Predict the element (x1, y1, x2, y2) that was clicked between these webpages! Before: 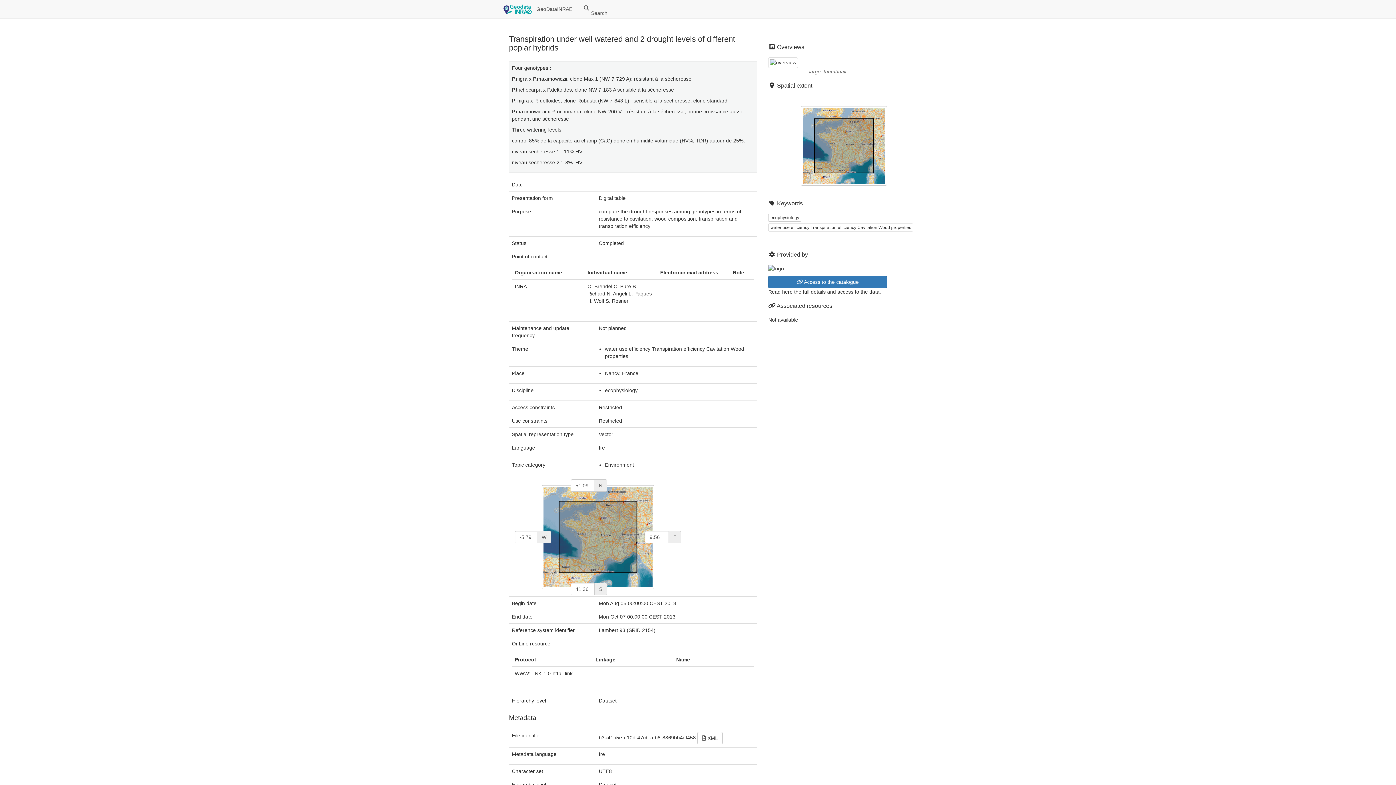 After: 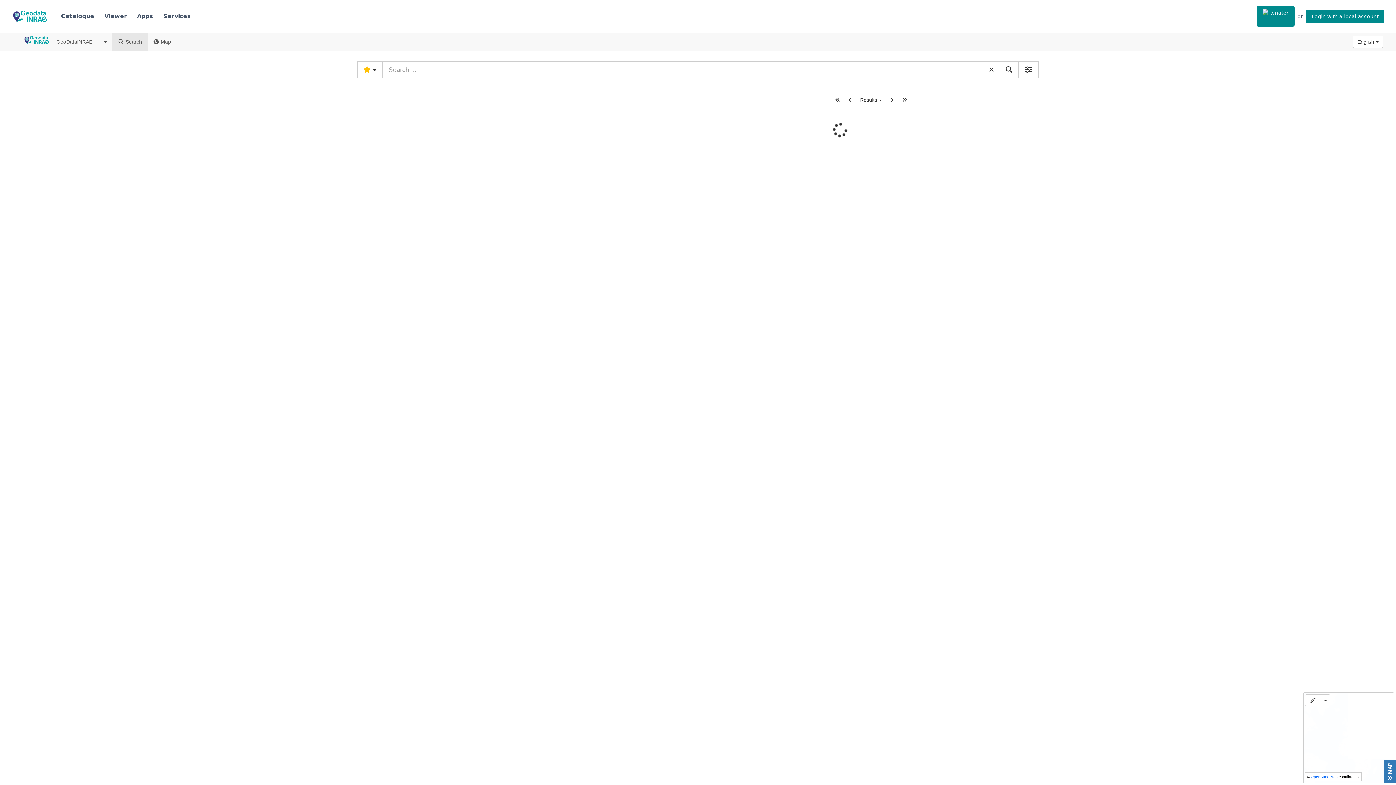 Action: label: ecophysiology bbox: (768, 213, 801, 221)